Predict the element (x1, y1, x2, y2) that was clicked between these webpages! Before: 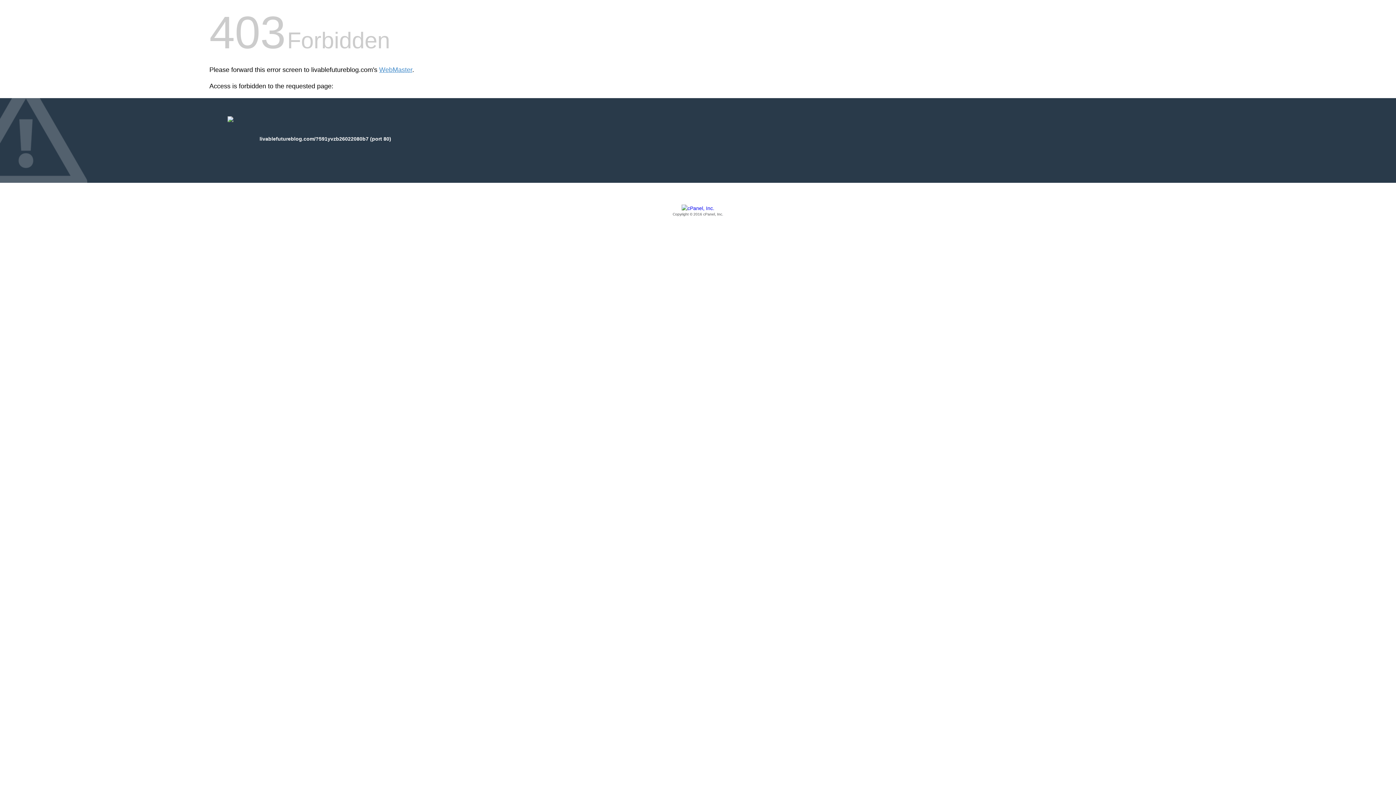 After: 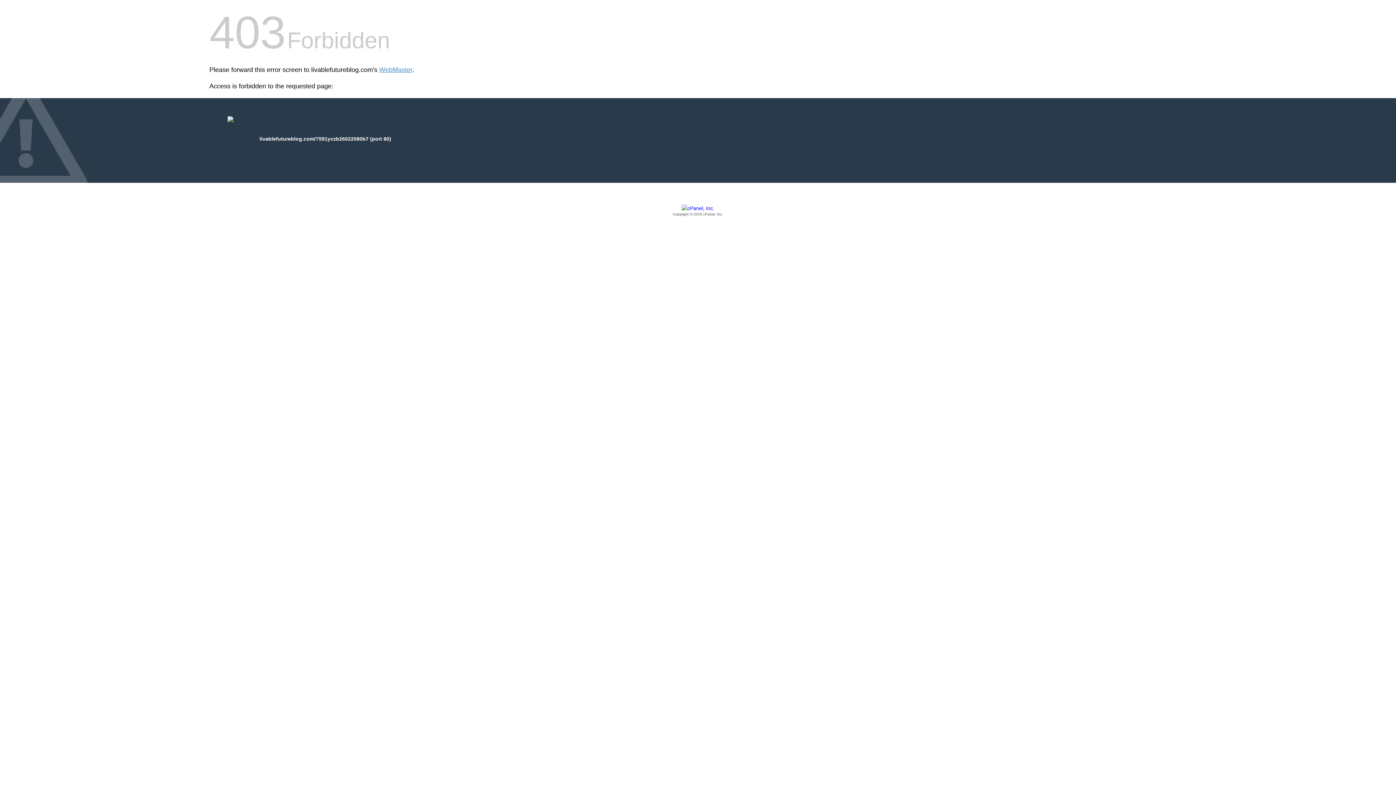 Action: label: Copyright © 2016 cPanel, Inc. bbox: (209, 205, 1186, 217)